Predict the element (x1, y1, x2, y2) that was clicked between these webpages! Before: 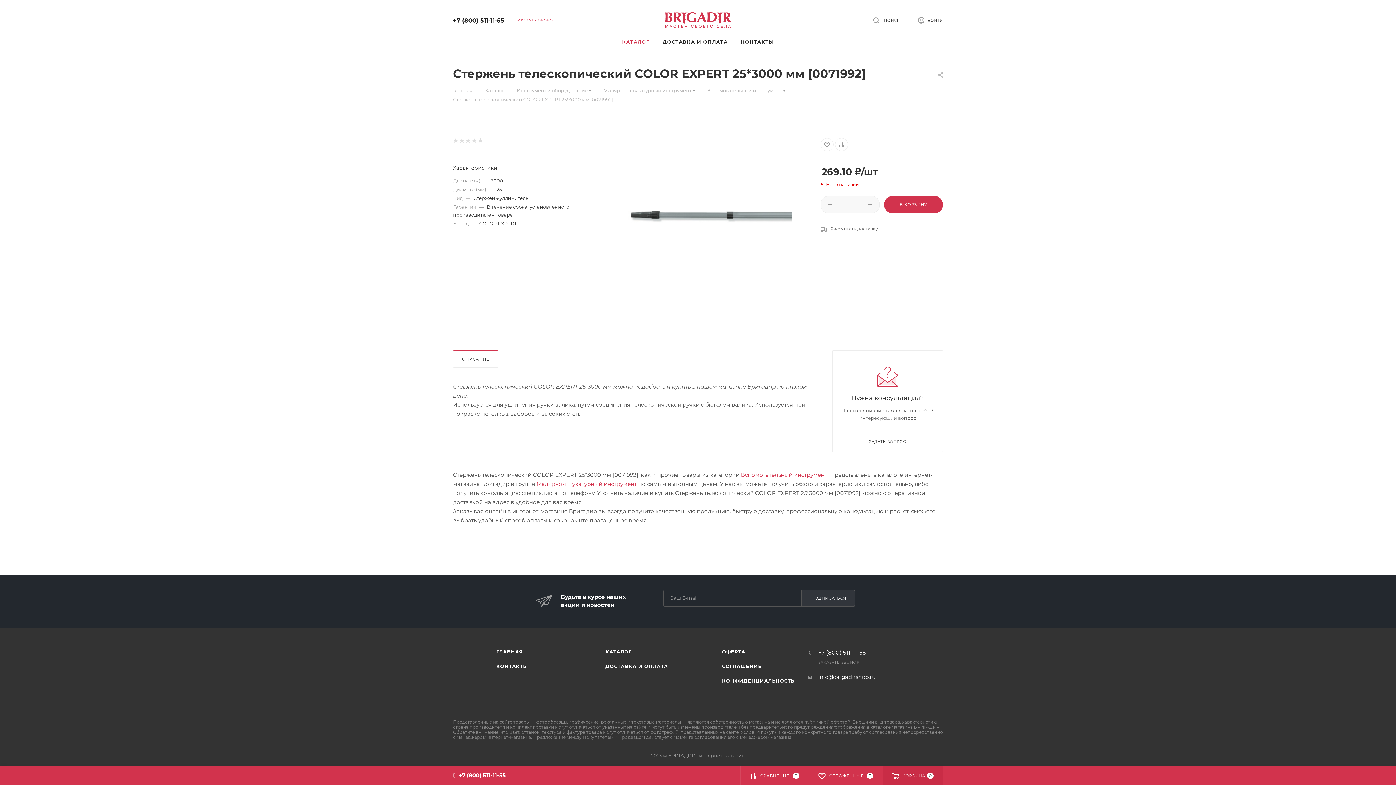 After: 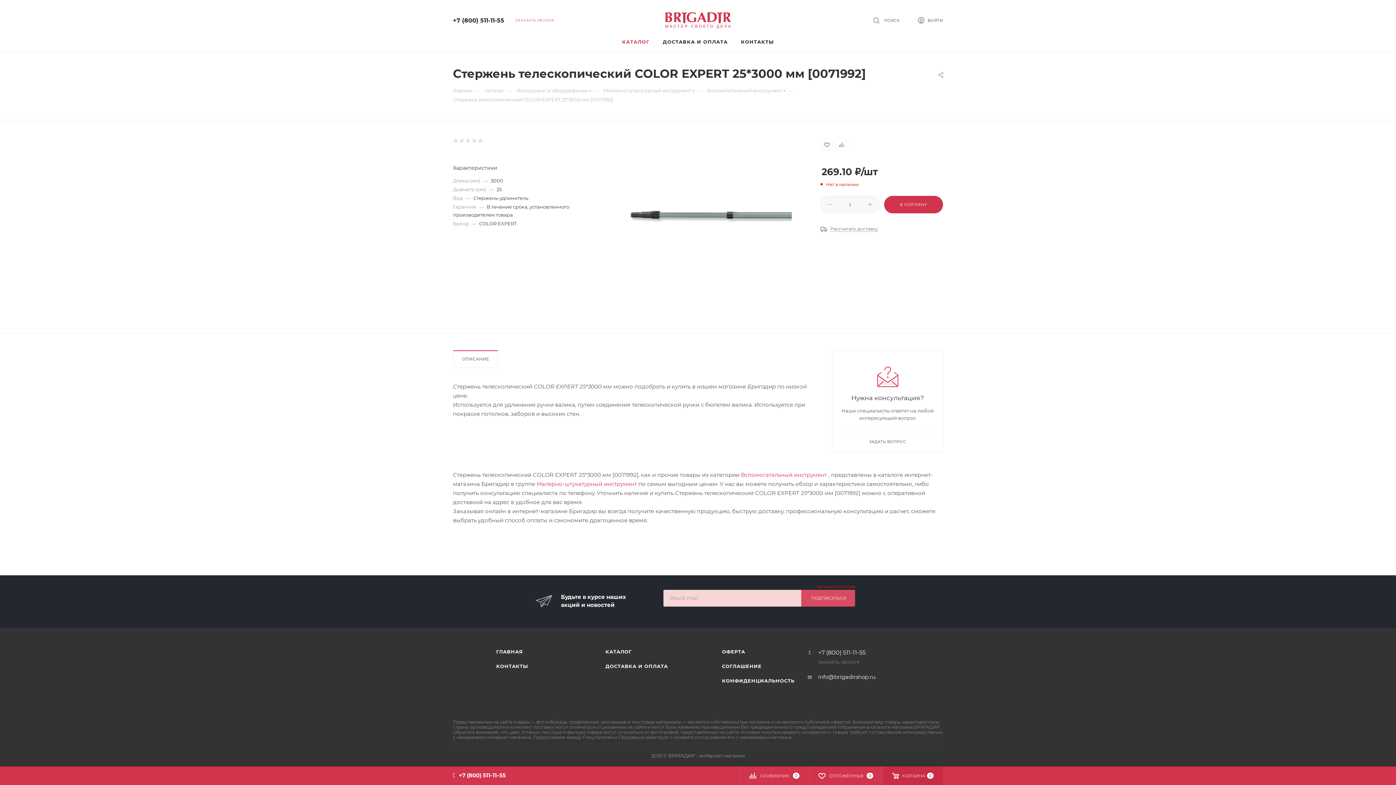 Action: bbox: (801, 590, 855, 606) label: ПОДПИСАТЬСЯ